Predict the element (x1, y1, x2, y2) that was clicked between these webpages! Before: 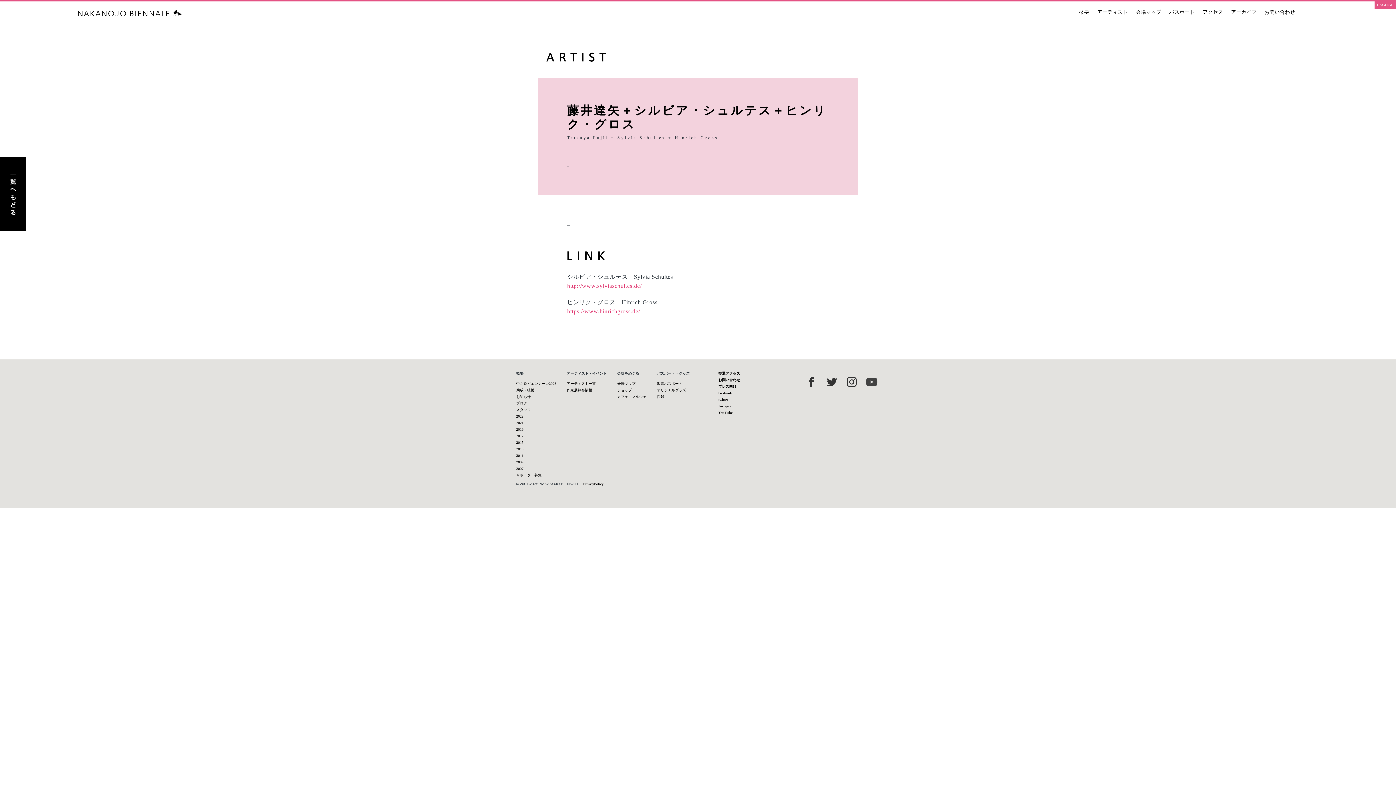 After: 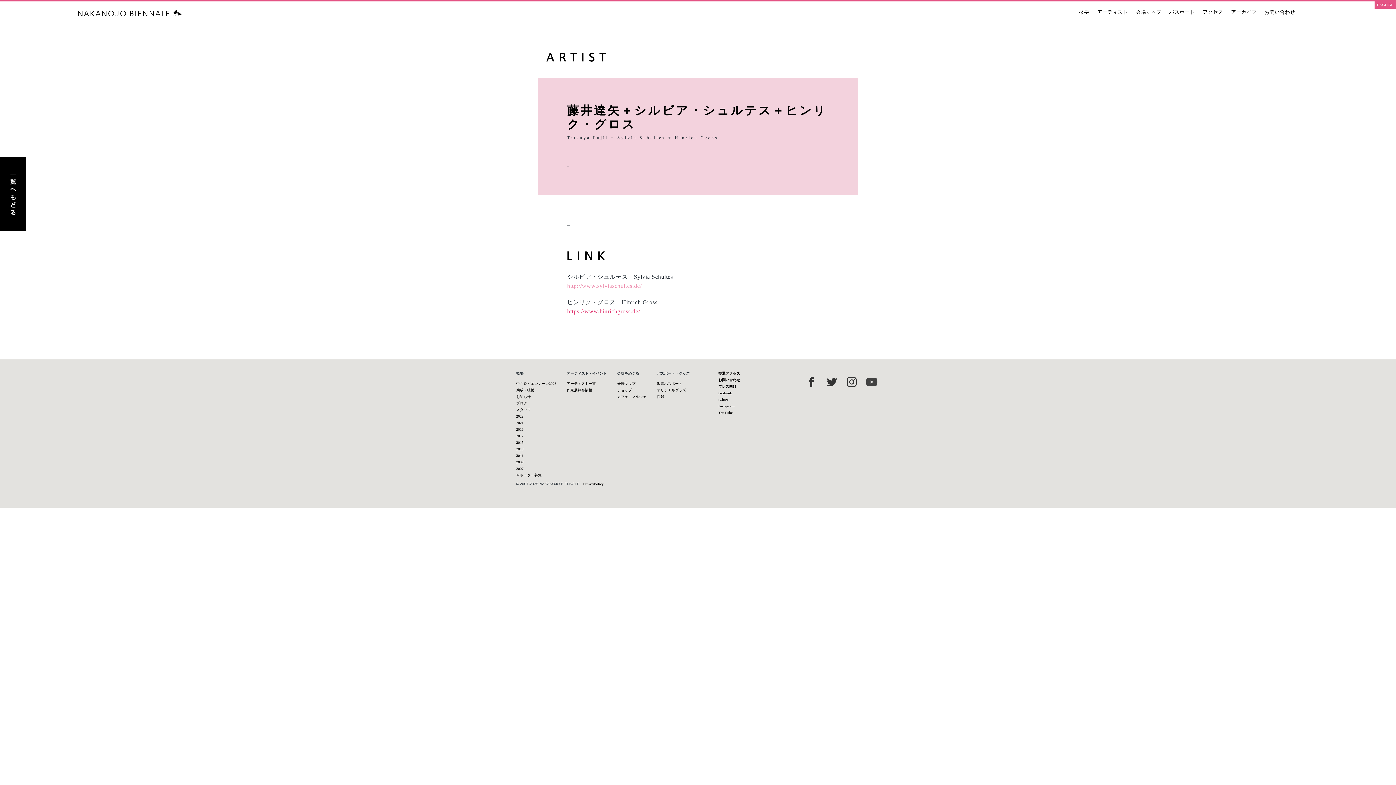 Action: bbox: (567, 282, 641, 289) label: http://www.sylviaschultes.de/